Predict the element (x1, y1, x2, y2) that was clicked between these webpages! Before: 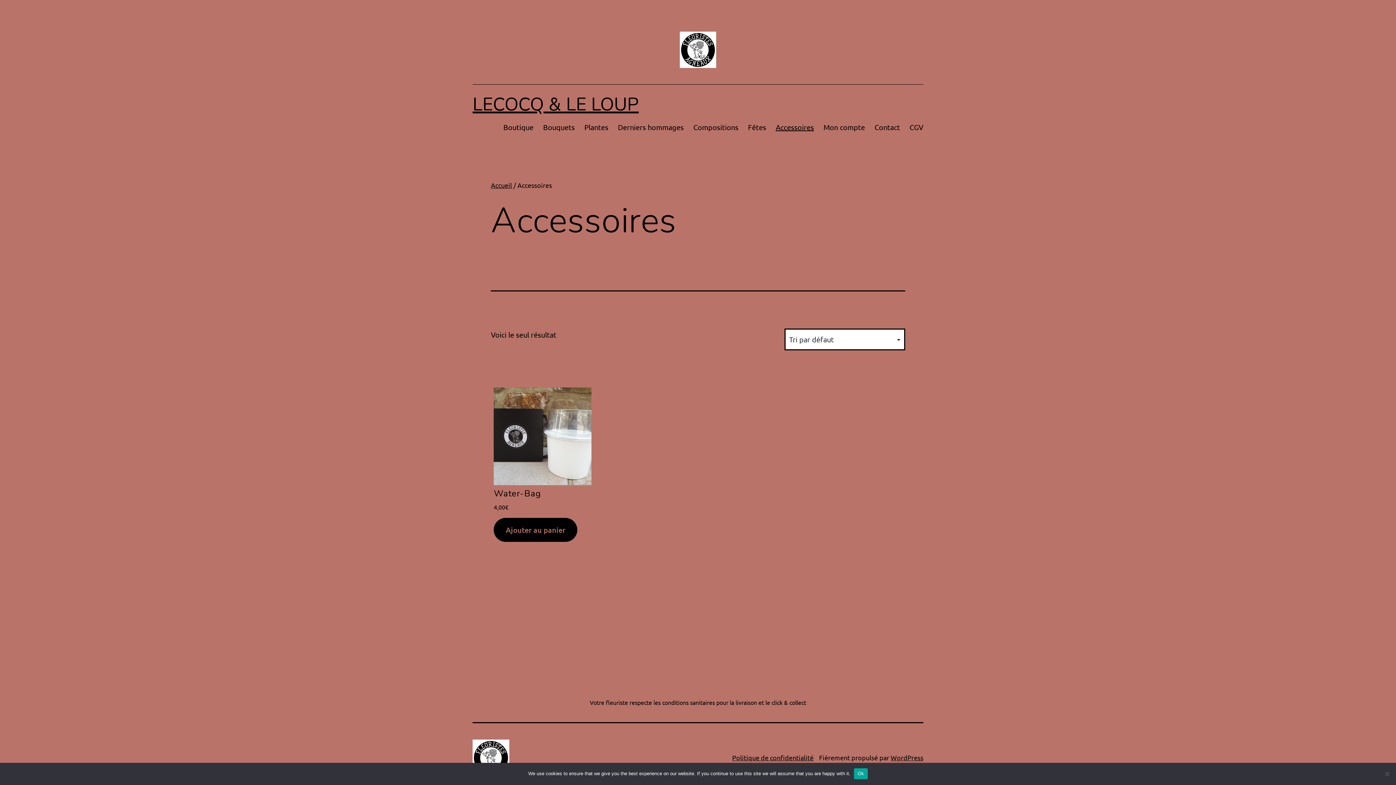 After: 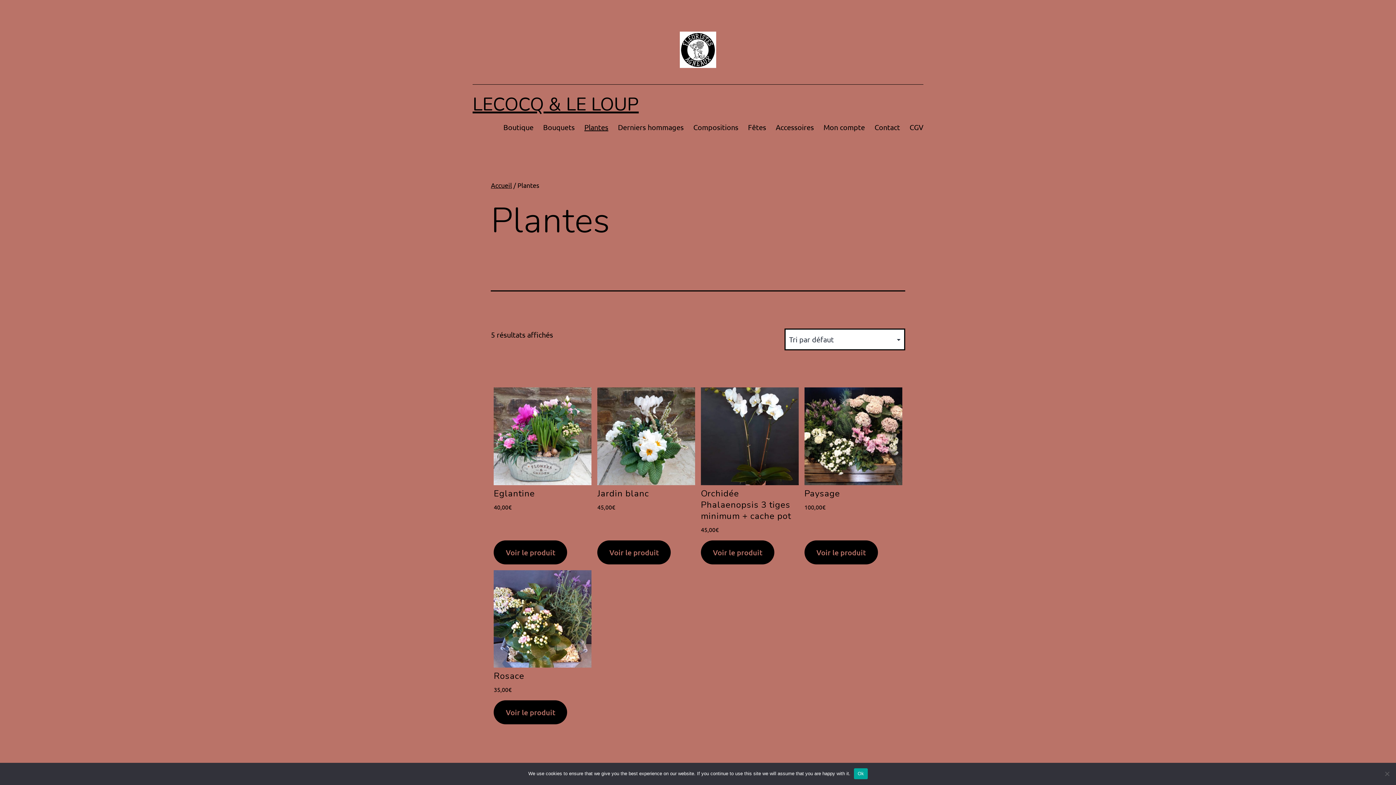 Action: label: Plantes bbox: (579, 118, 613, 136)